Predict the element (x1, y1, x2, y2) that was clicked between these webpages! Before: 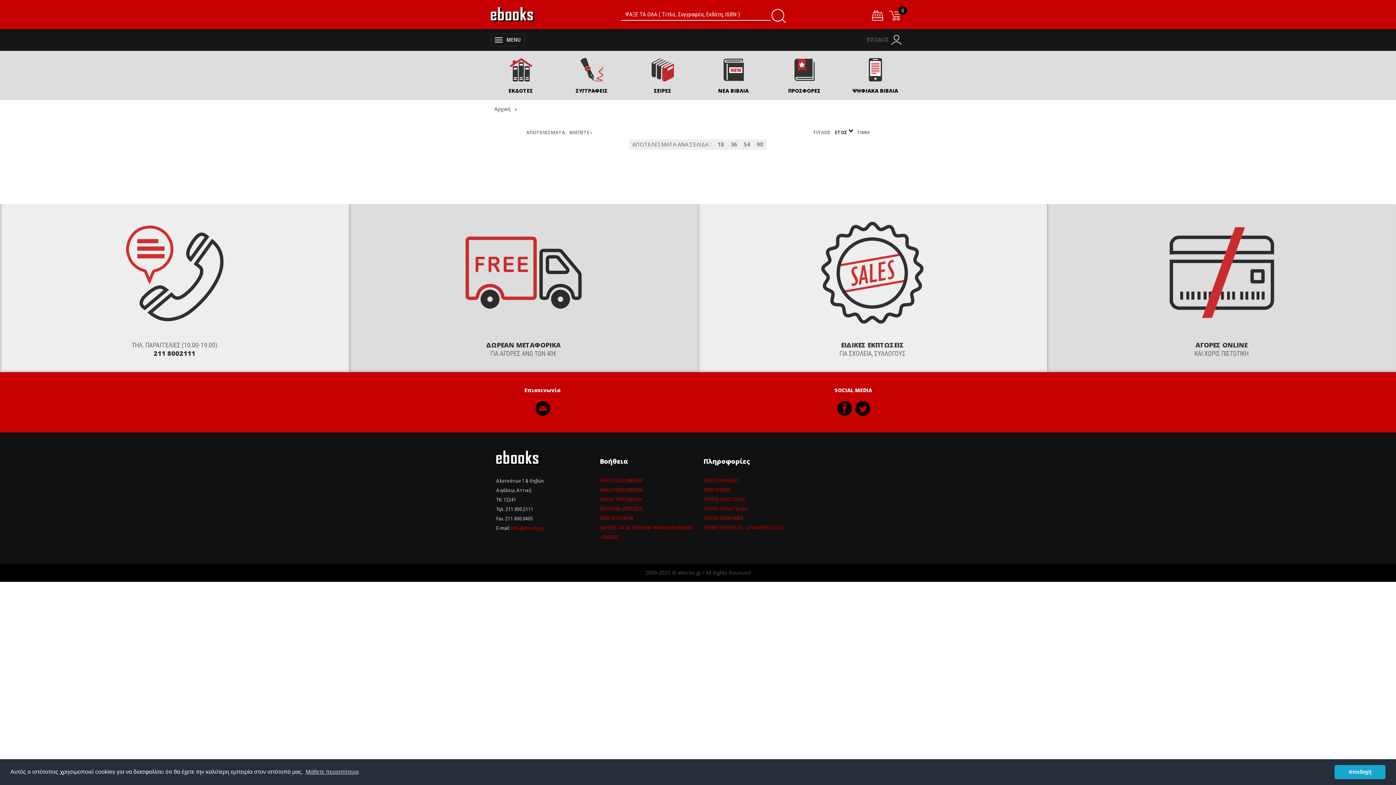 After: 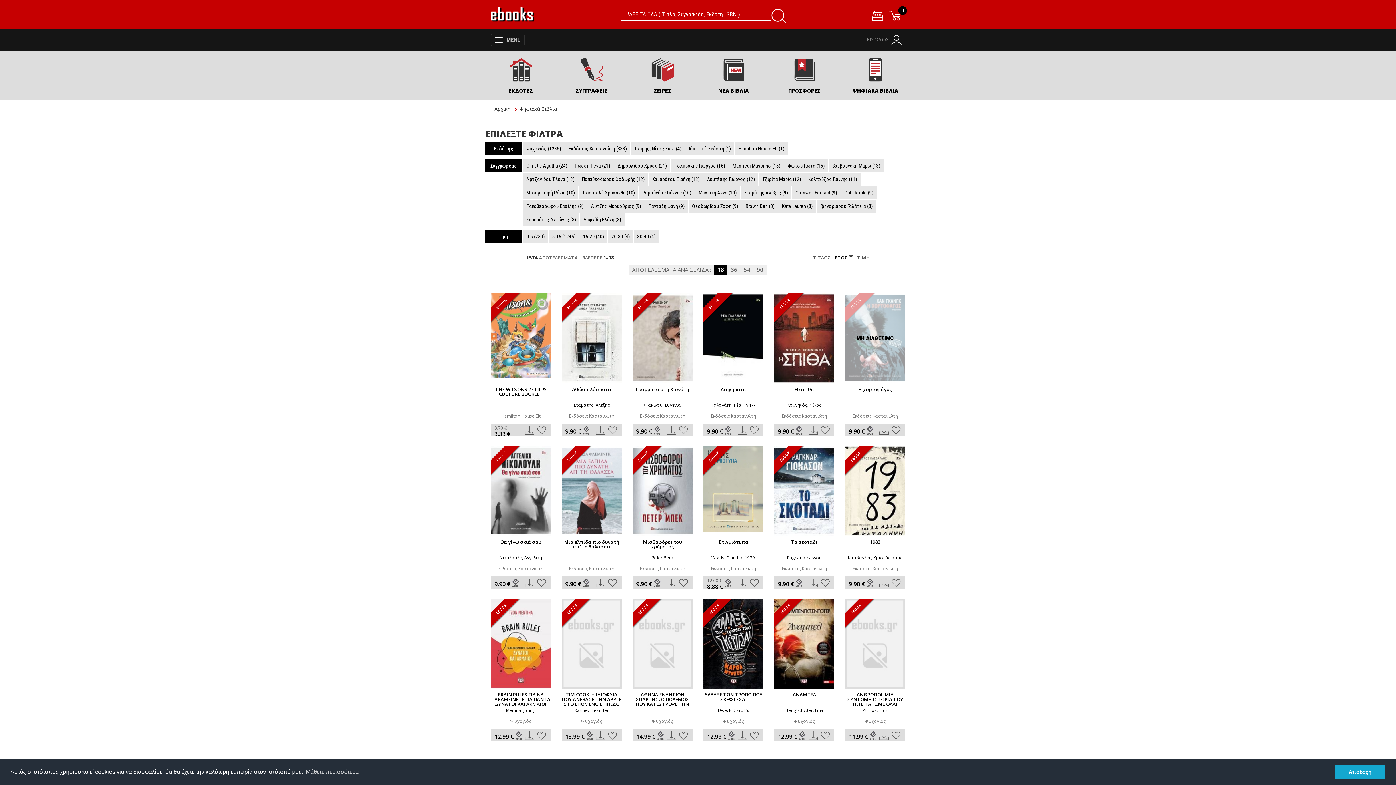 Action: label: ΨΗΦΙΑΚΑ ΒΙΒΛΙΑ bbox: (840, 50, 910, 100)